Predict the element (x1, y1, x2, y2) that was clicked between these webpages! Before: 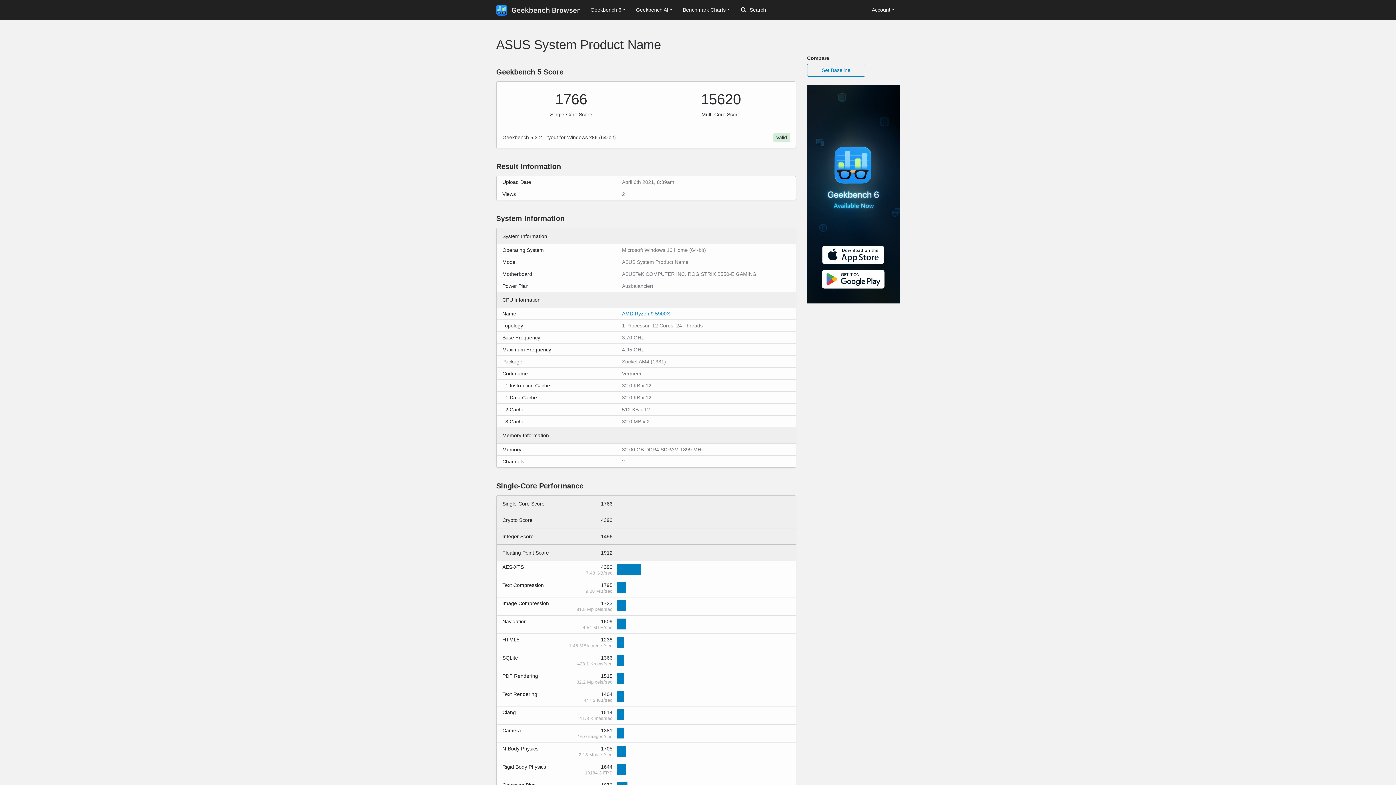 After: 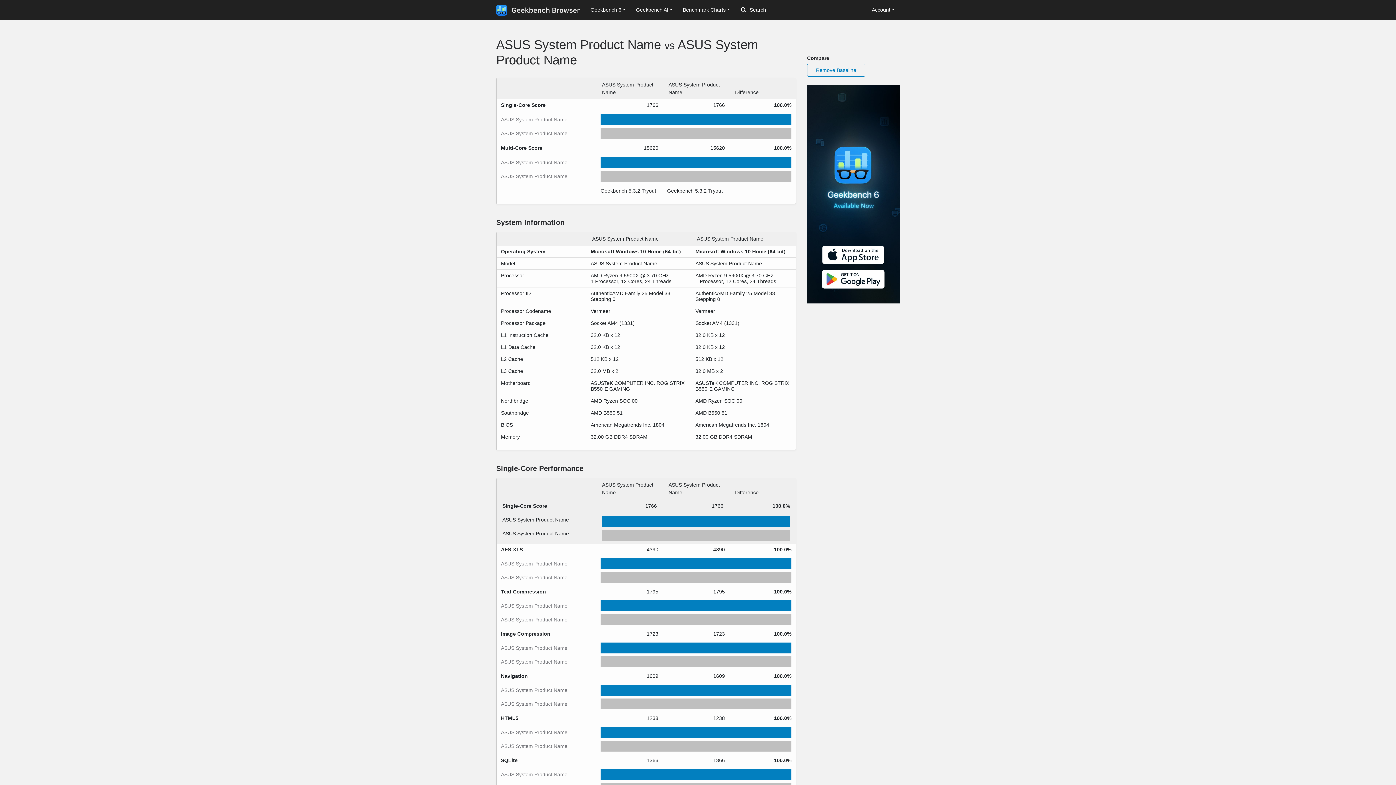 Action: label: Set Baseline bbox: (807, 63, 865, 76)